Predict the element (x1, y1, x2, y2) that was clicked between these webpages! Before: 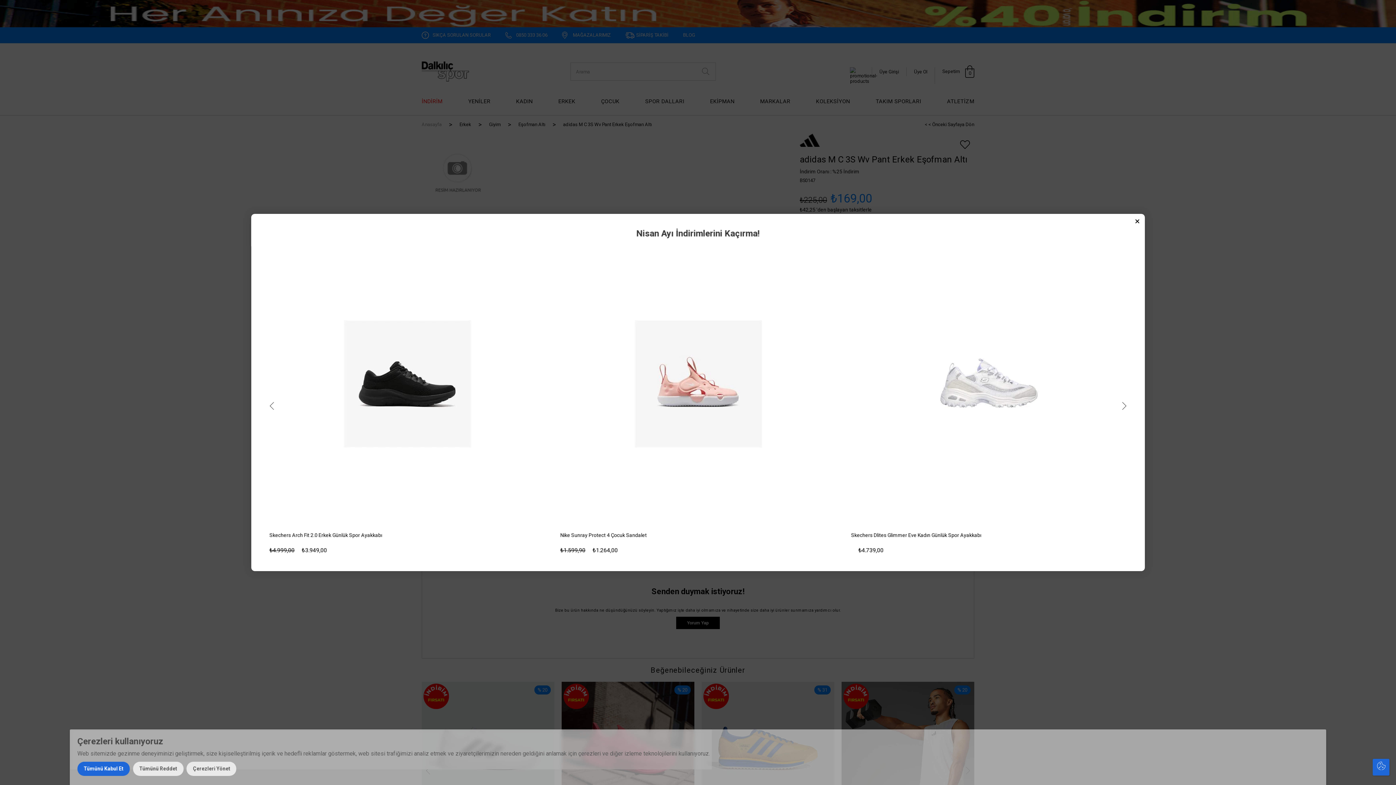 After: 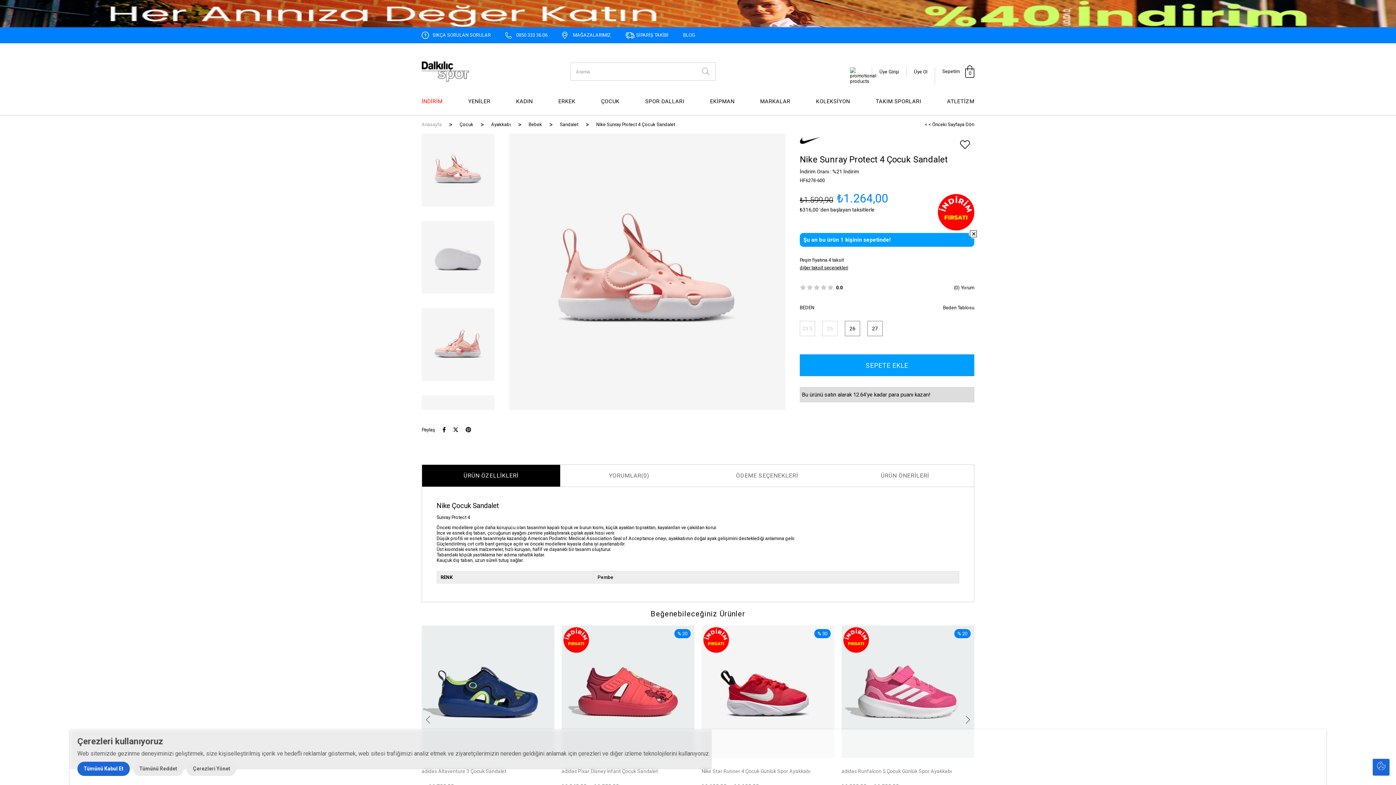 Action: bbox: (560, 531, 836, 539) label: Nike Sunray Protect 4 Çocuk Sandalet